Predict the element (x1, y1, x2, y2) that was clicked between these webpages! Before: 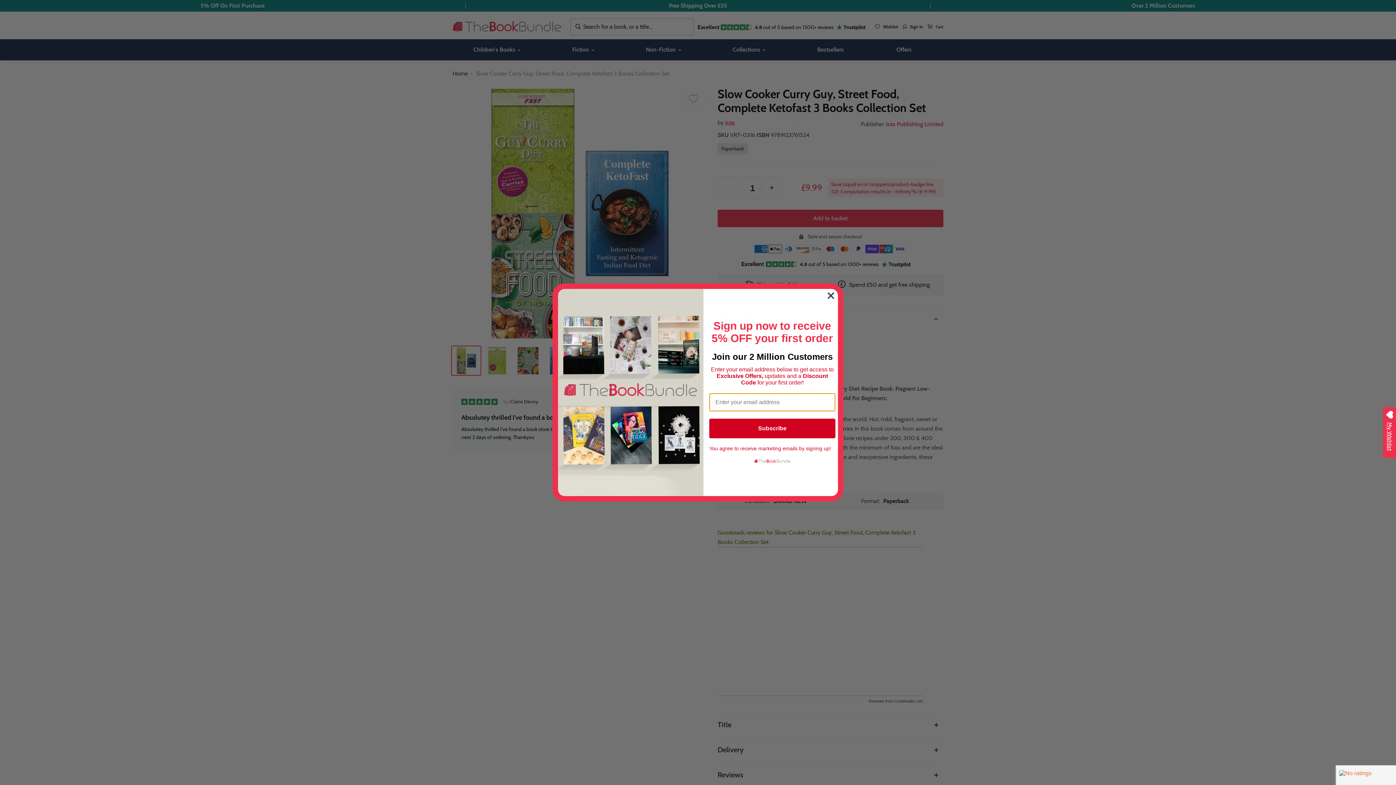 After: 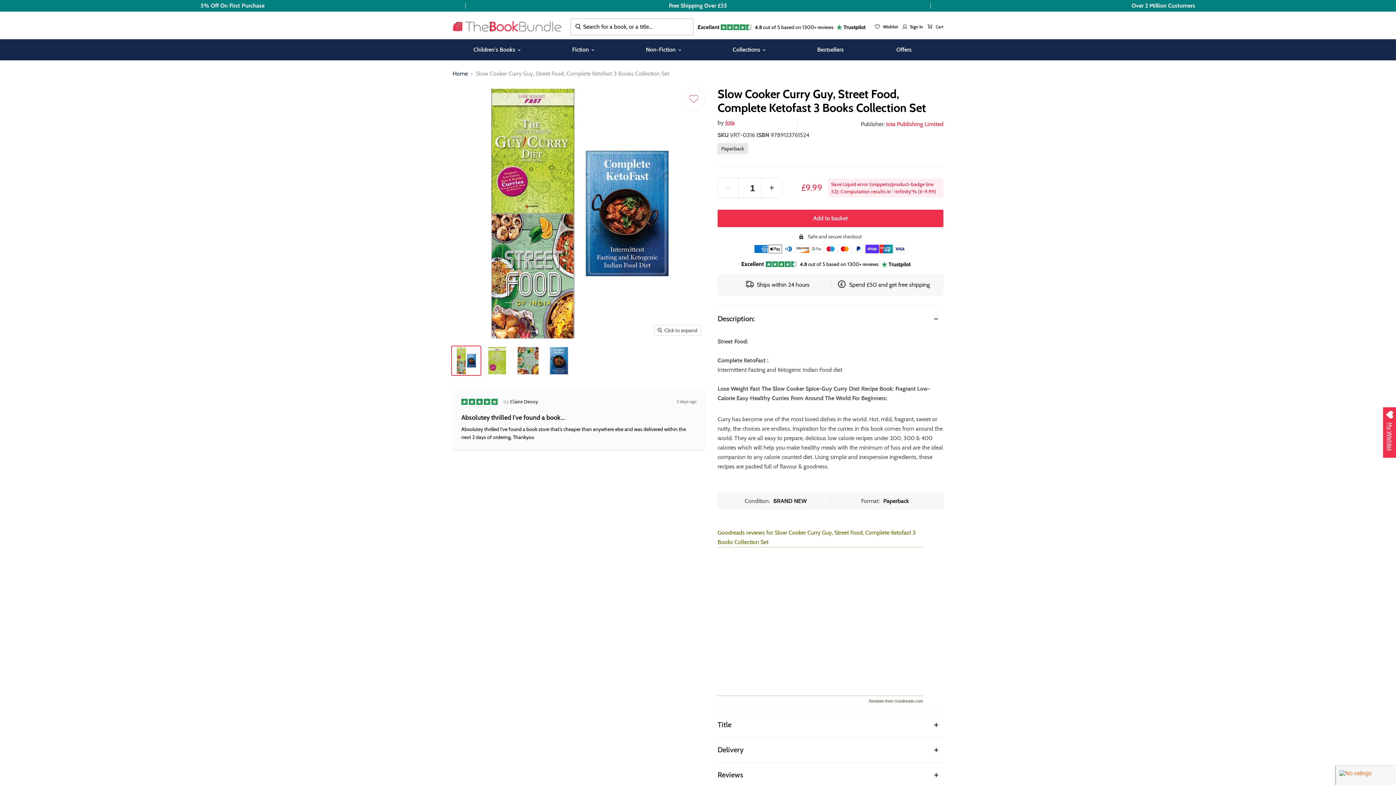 Action: label: Close dialog bbox: (824, 289, 837, 302)